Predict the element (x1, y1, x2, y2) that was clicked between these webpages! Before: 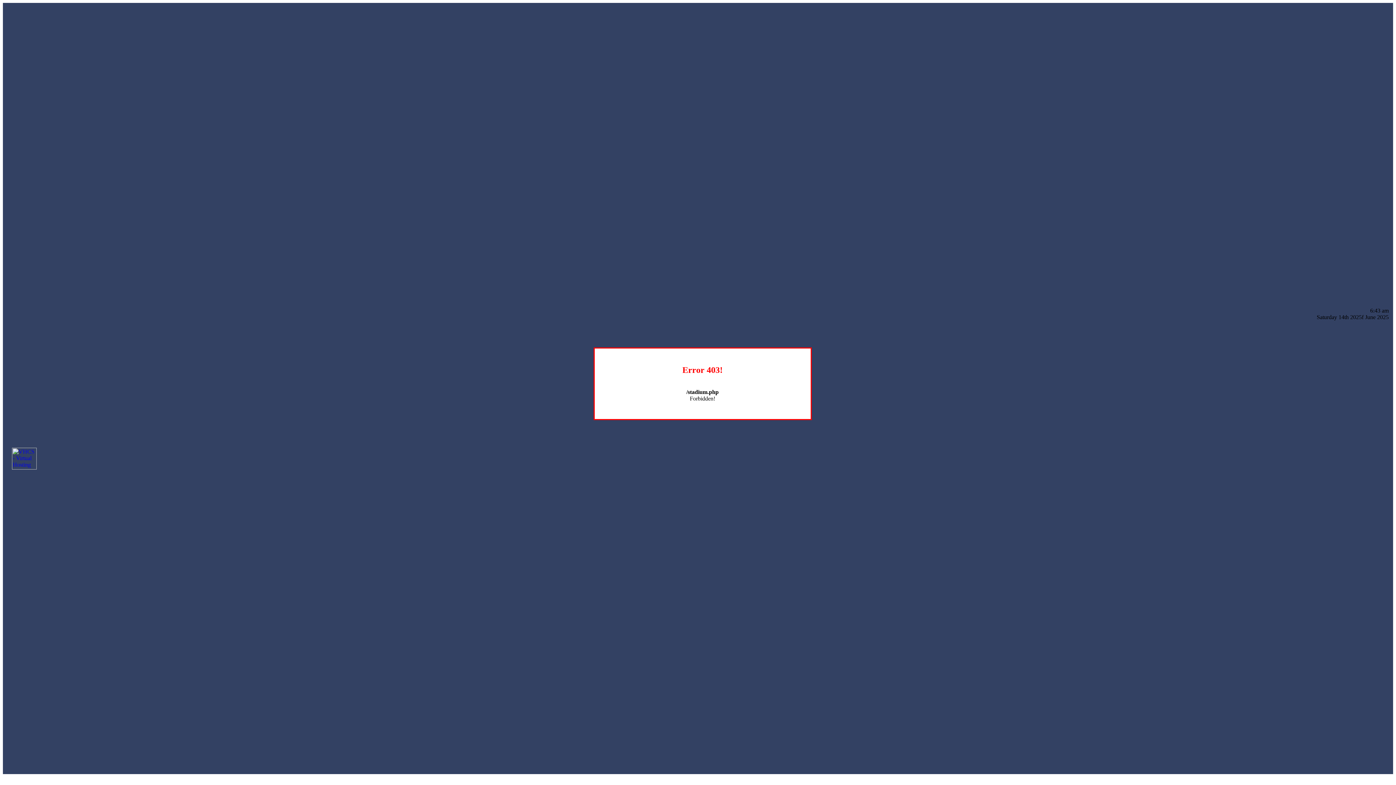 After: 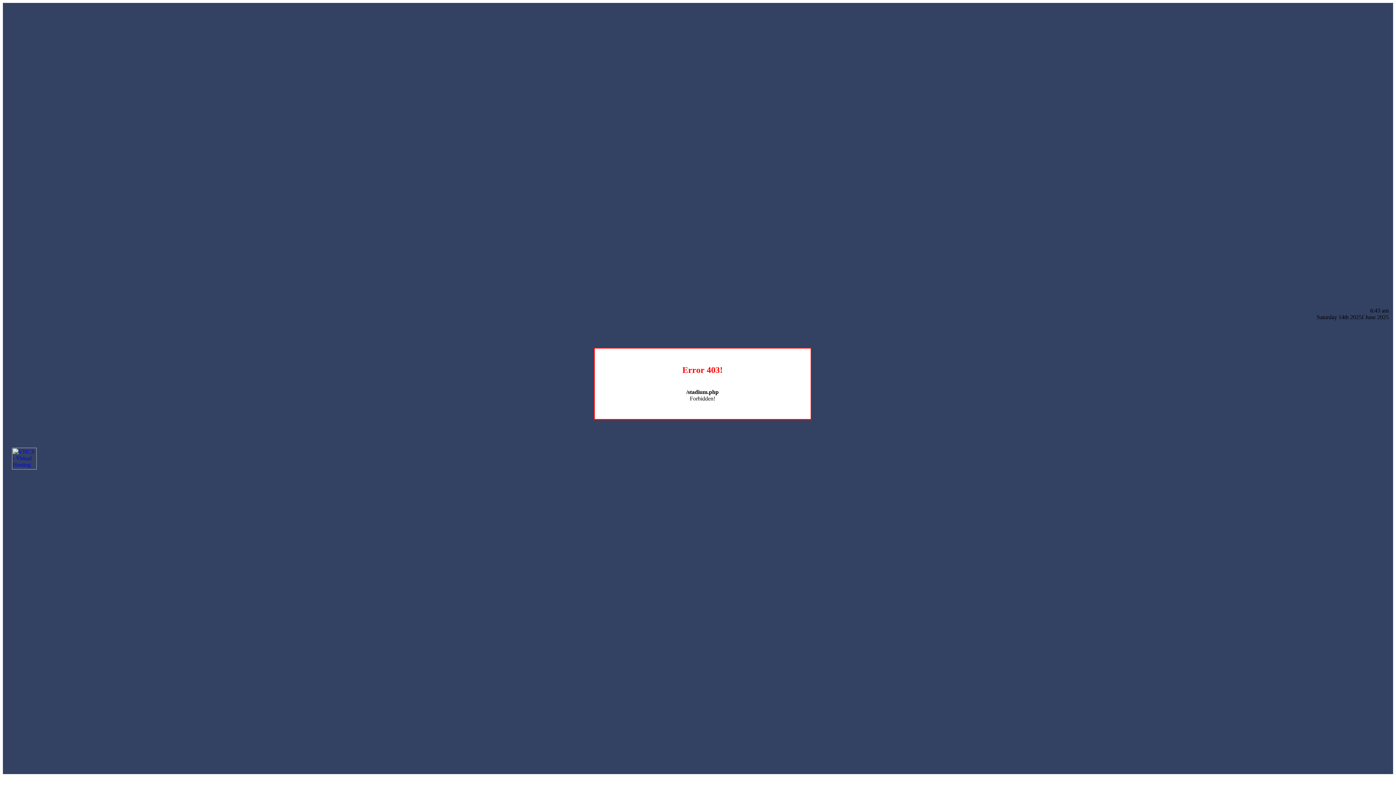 Action: bbox: (12, 464, 36, 470)